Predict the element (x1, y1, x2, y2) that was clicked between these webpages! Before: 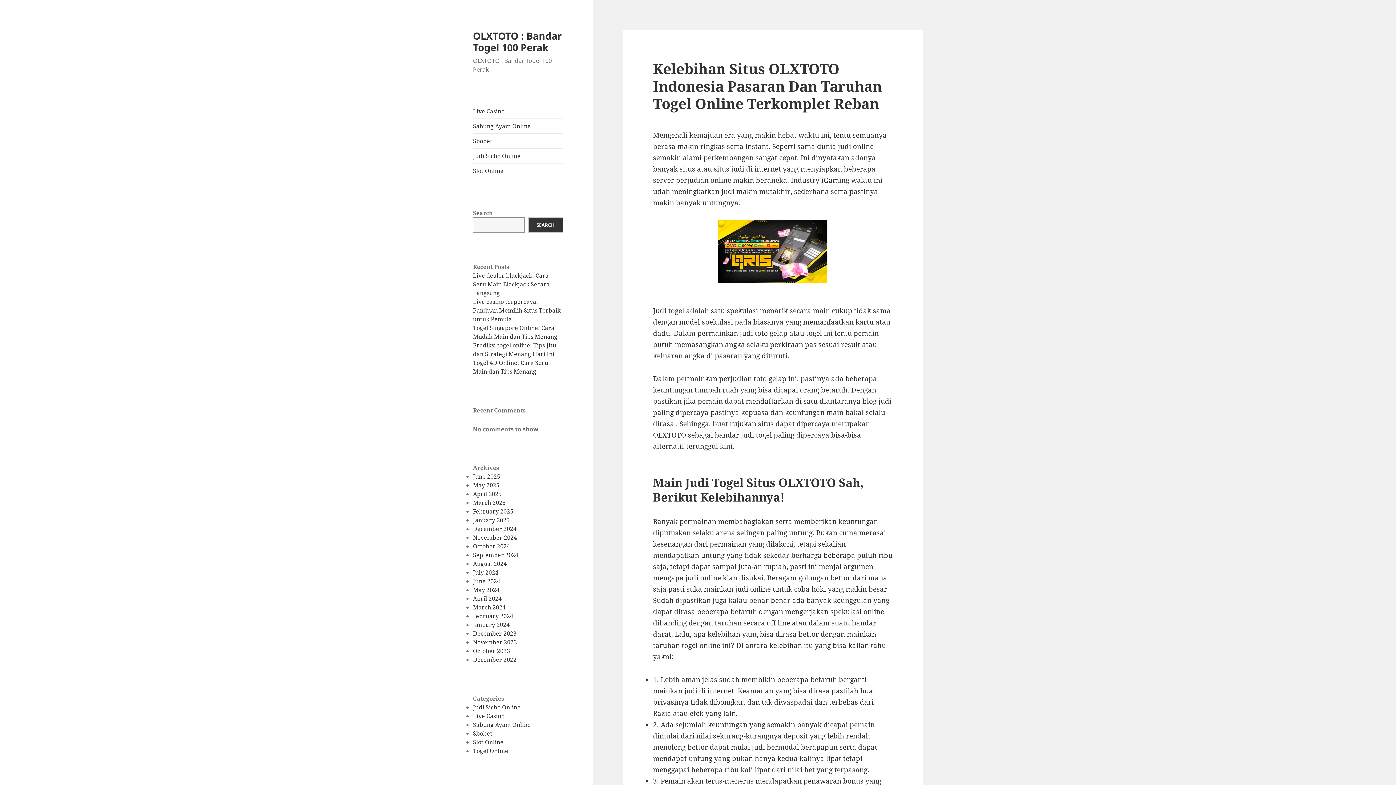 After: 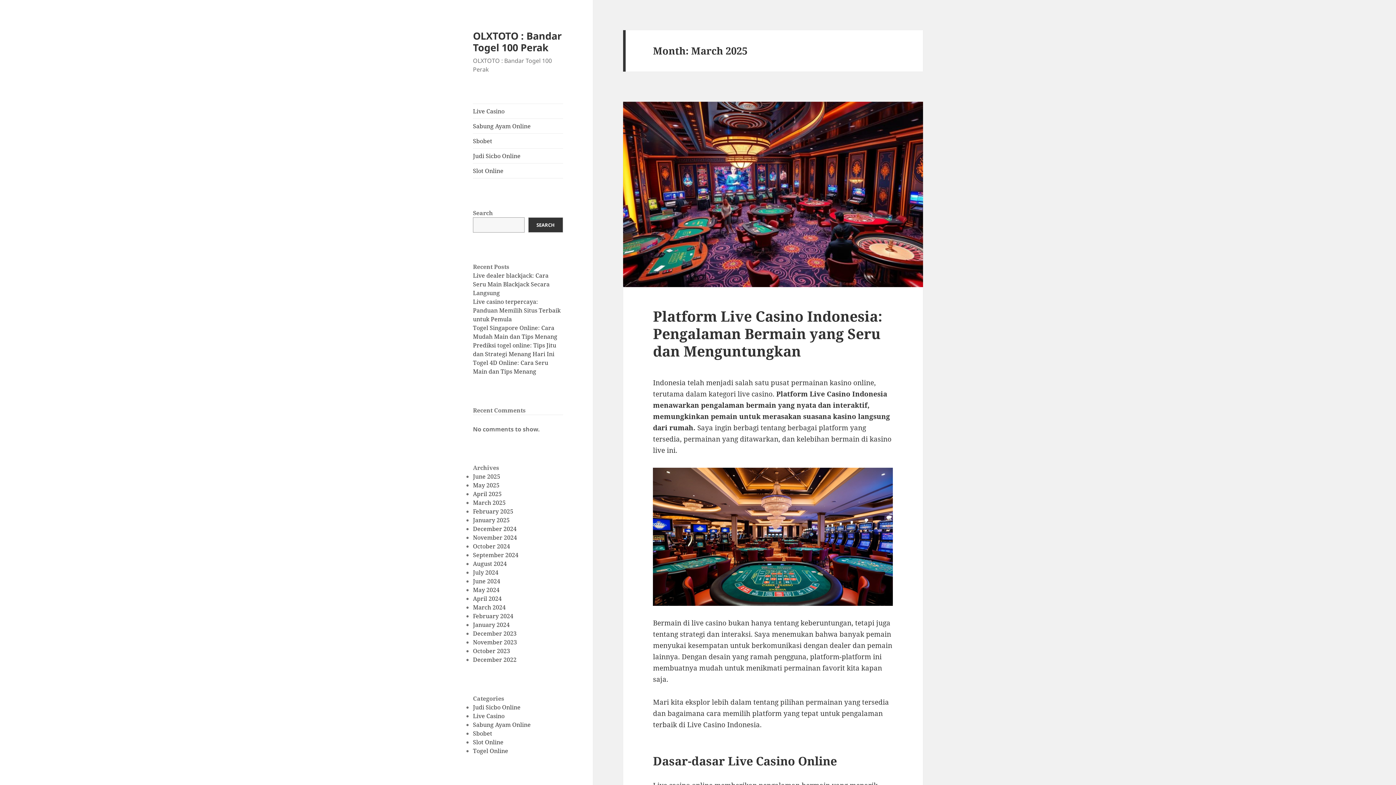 Action: label: March 2025 bbox: (473, 498, 505, 506)